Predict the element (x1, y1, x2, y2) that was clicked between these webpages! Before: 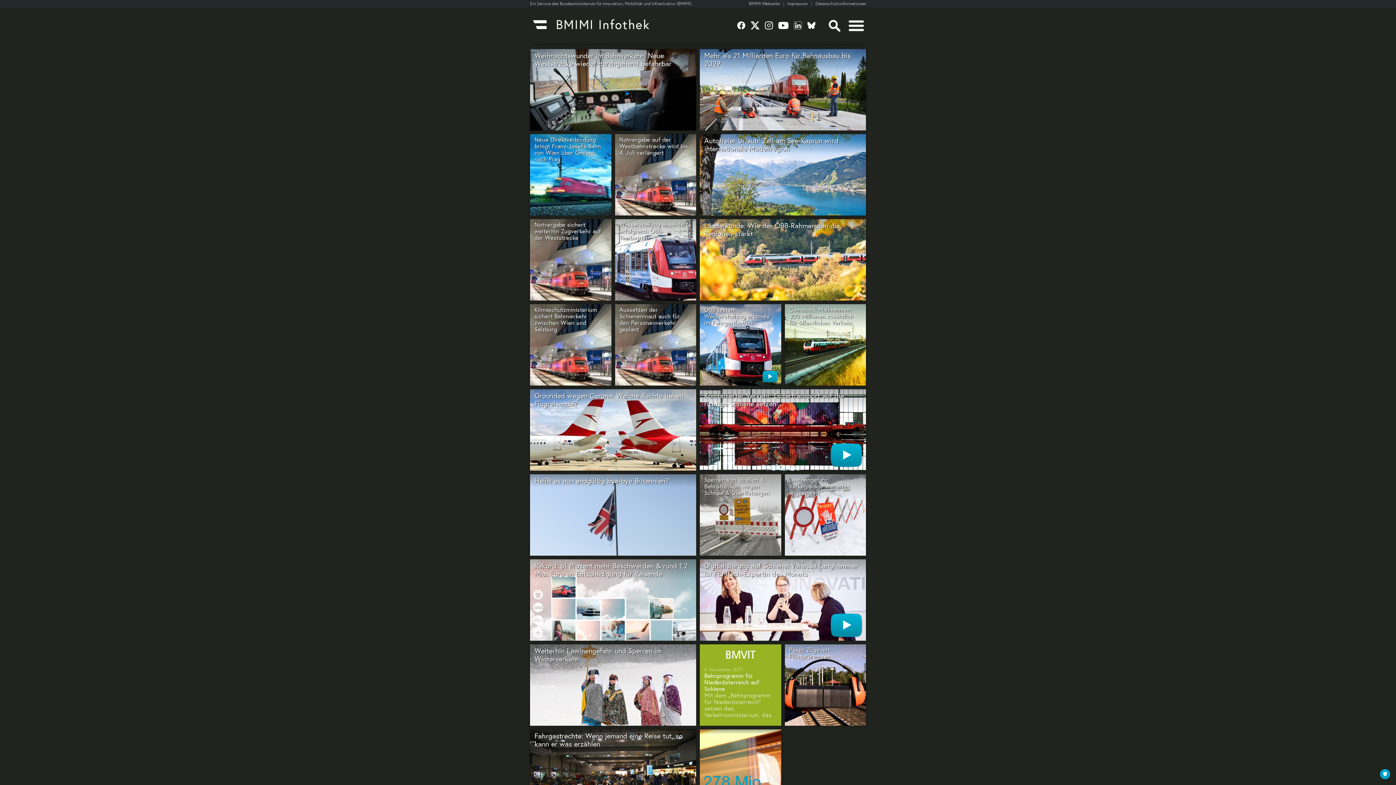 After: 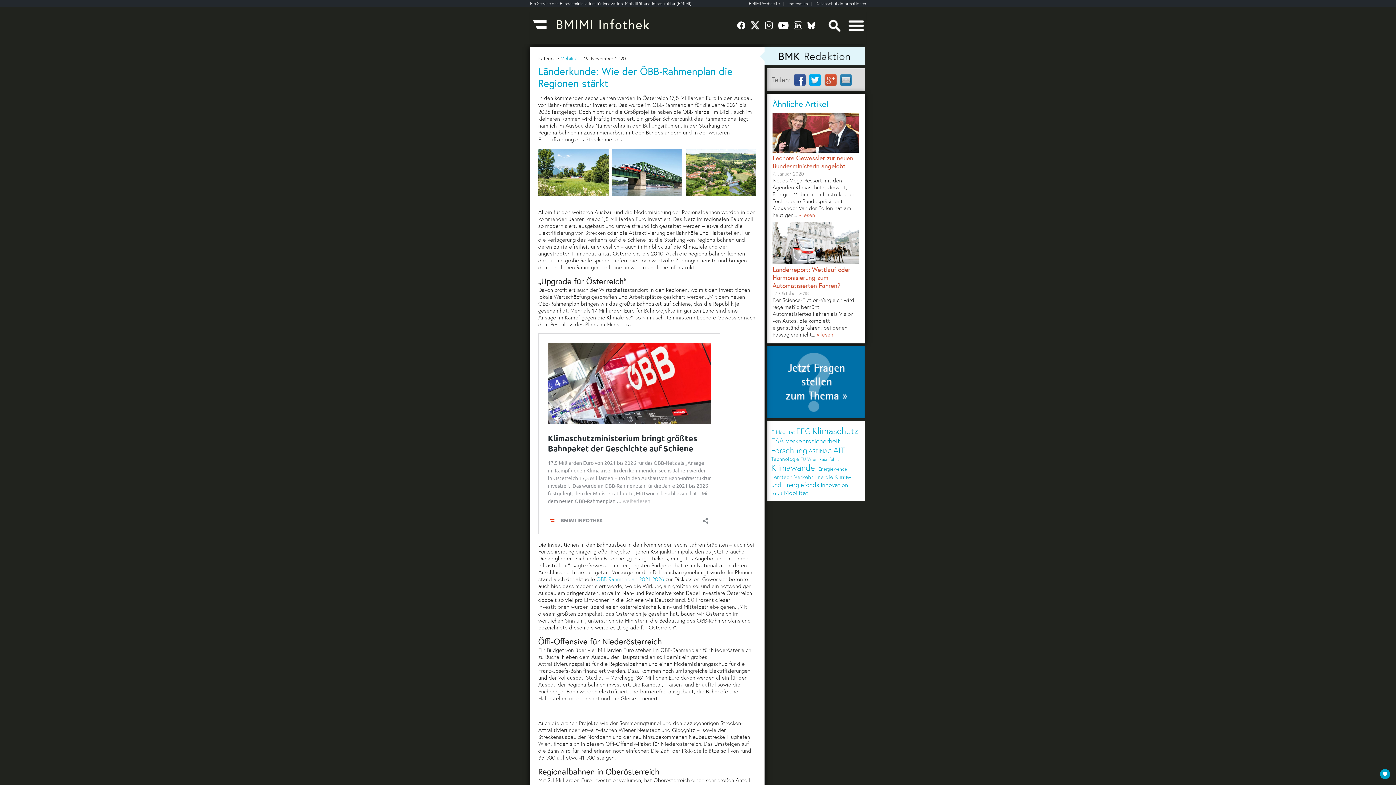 Action: label: Länderkunde: Wie der ÖBB-Rahmenplan die Regionen stärkt
 bbox: (700, 219, 866, 300)